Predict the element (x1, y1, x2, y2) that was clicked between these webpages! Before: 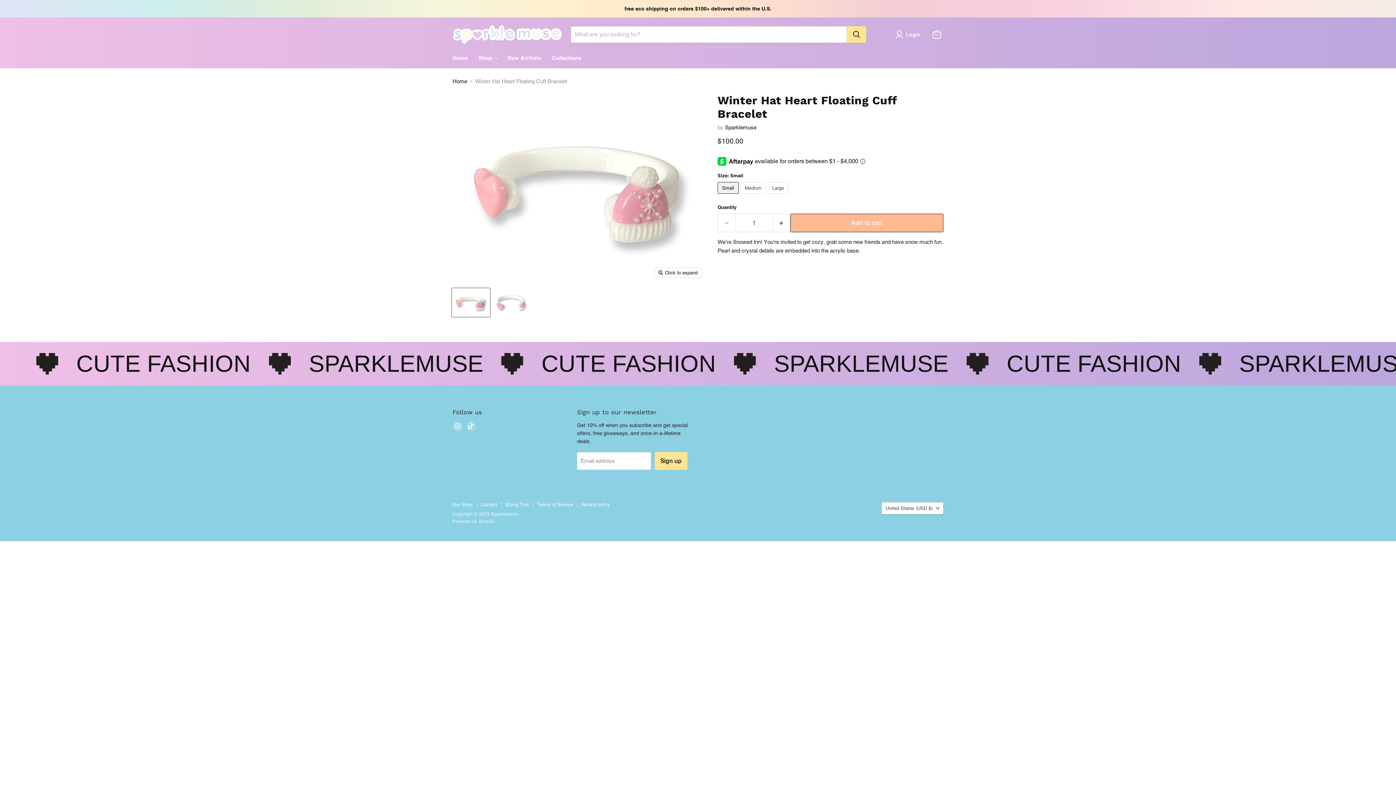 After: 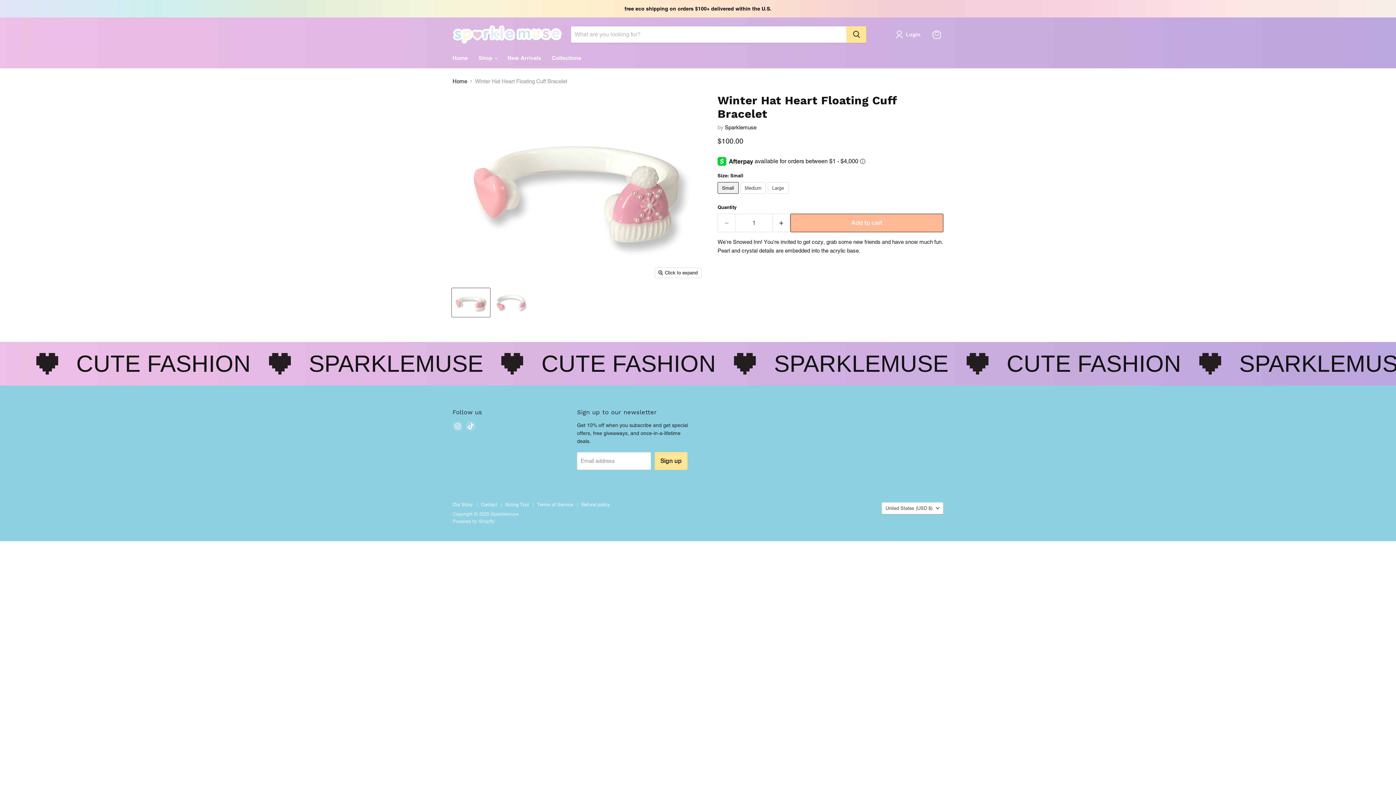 Action: bbox: (268, 353, 290, 375)